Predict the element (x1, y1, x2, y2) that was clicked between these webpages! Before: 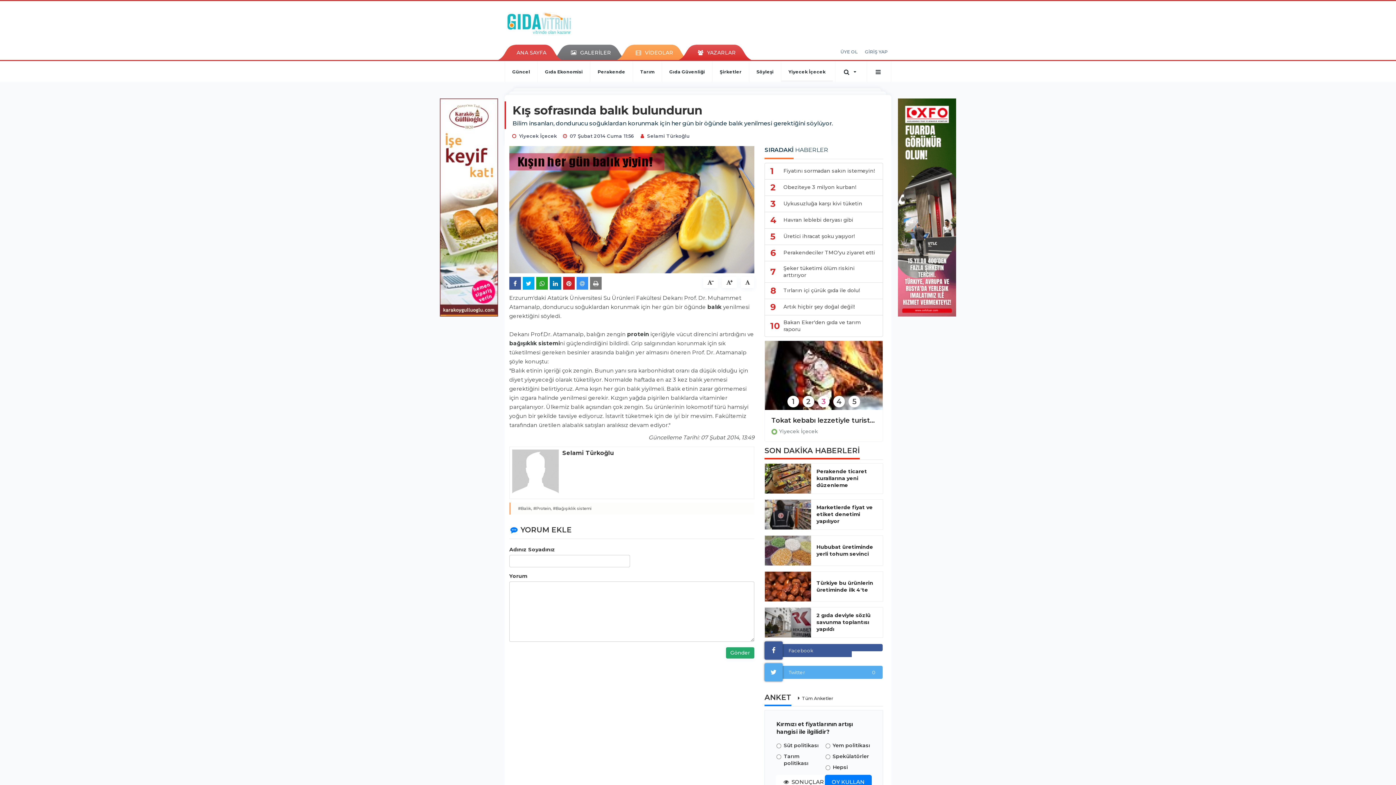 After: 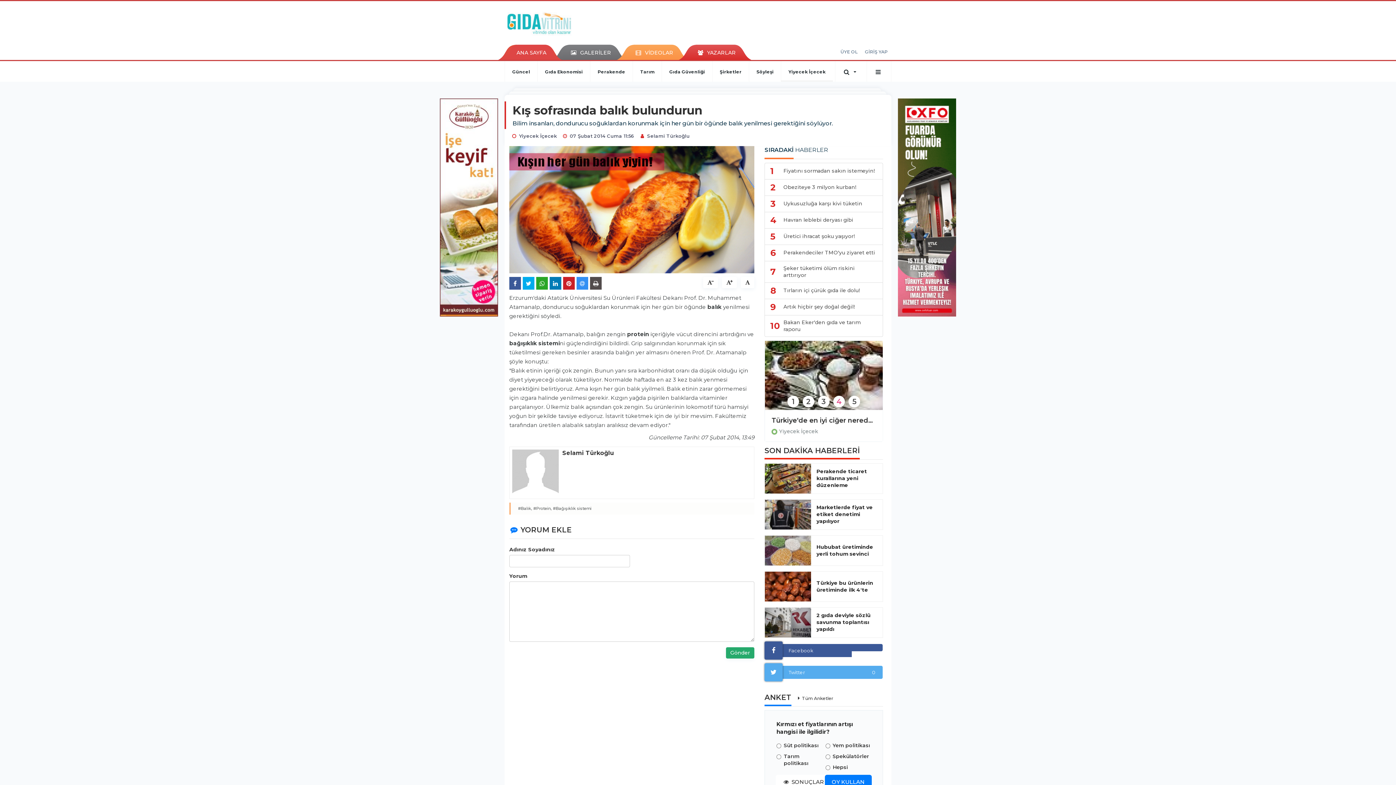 Action: bbox: (590, 277, 601, 289)